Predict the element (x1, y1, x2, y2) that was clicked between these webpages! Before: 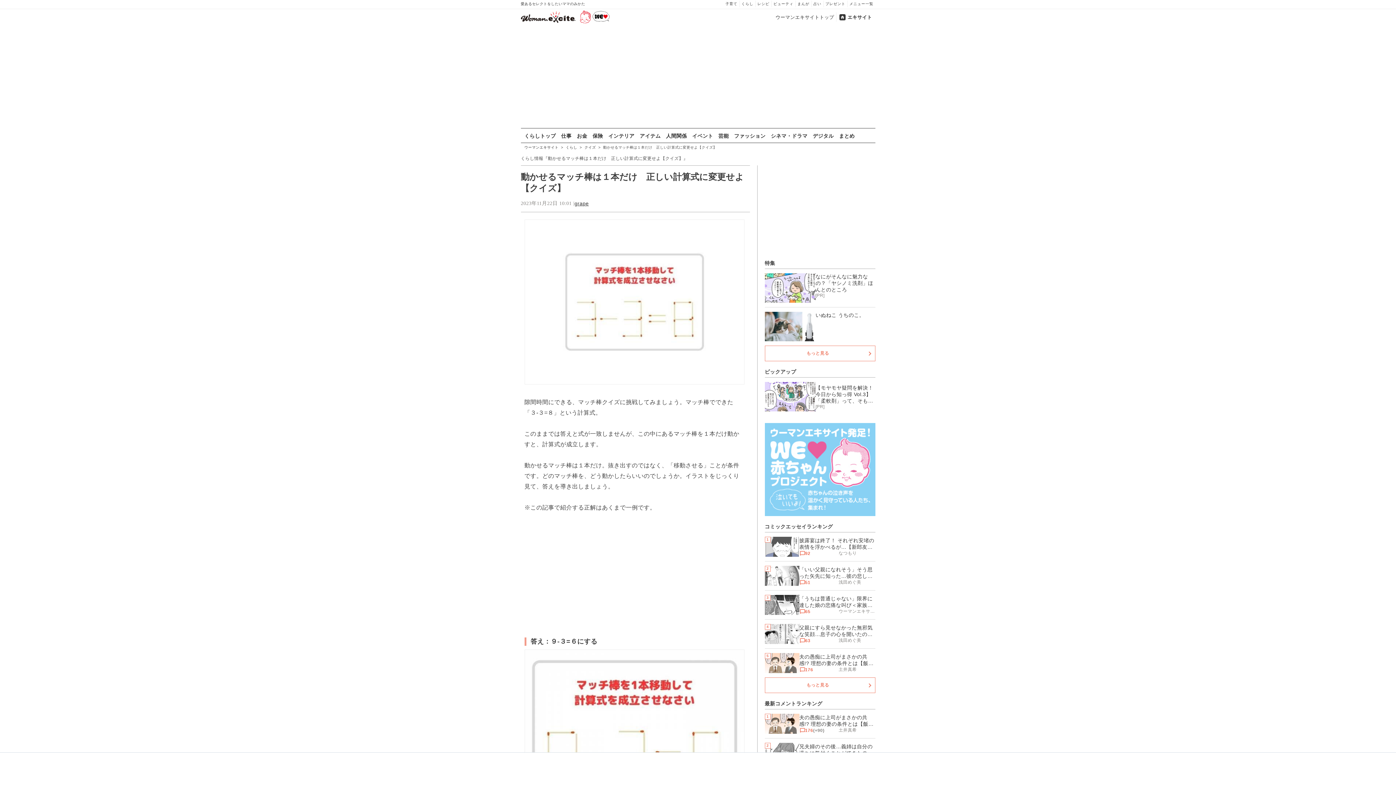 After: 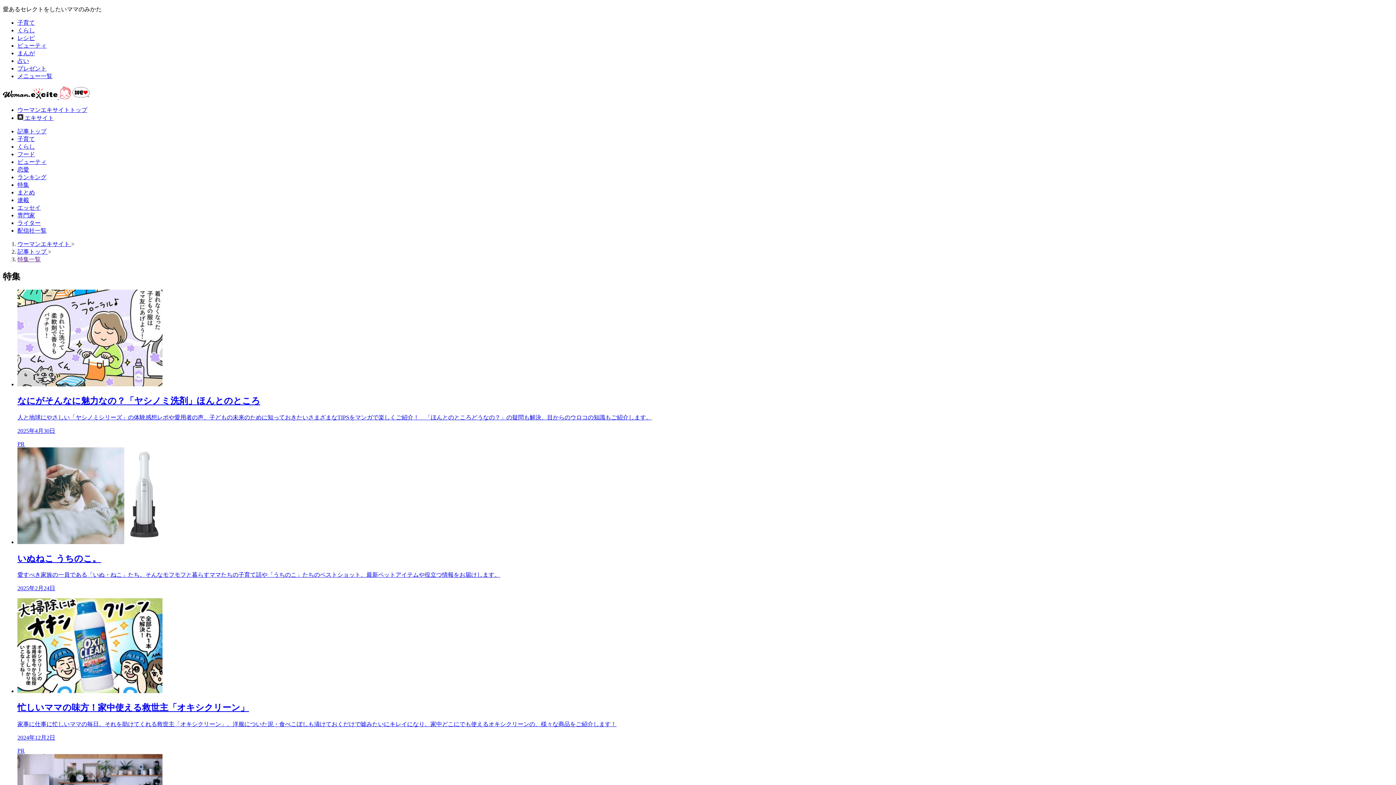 Action: bbox: (764, 345, 875, 361) label: もっと見る